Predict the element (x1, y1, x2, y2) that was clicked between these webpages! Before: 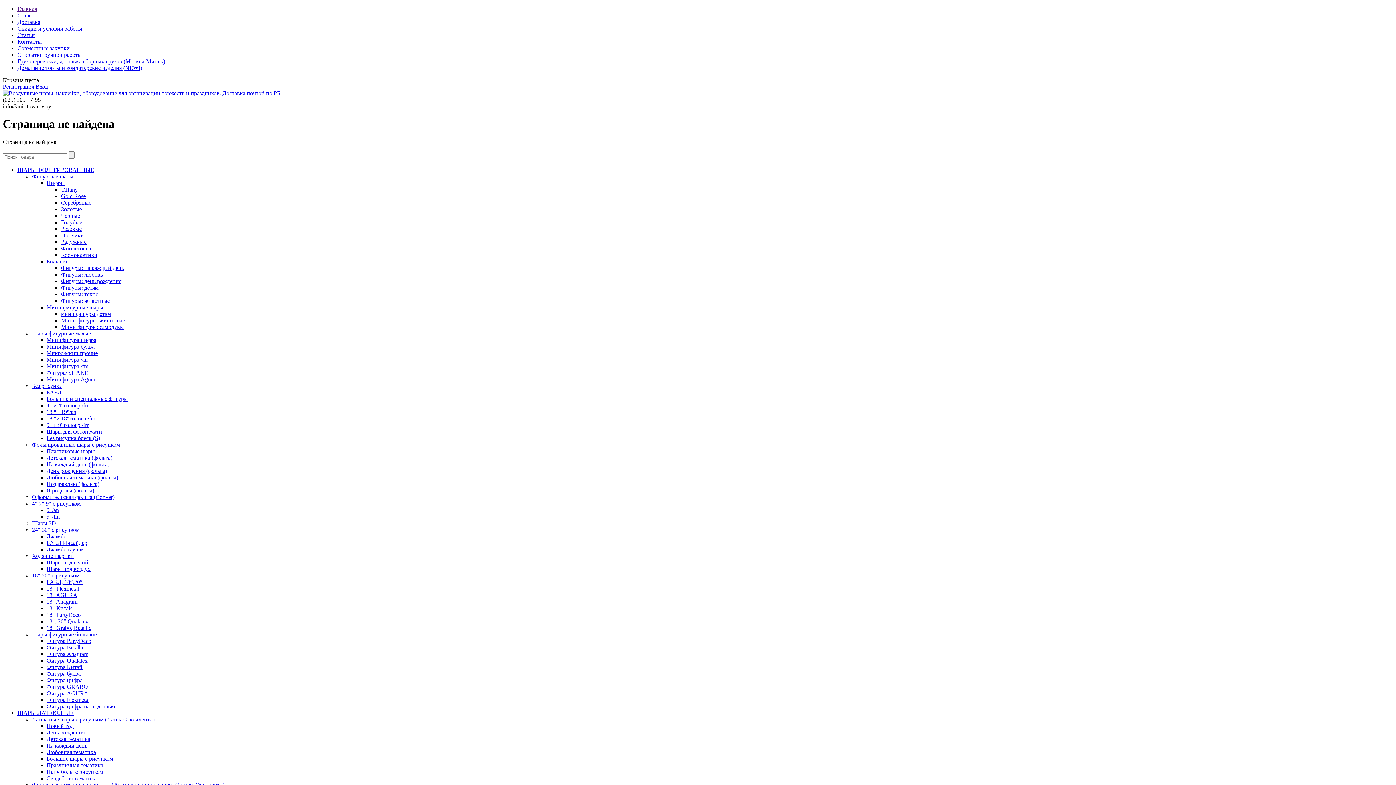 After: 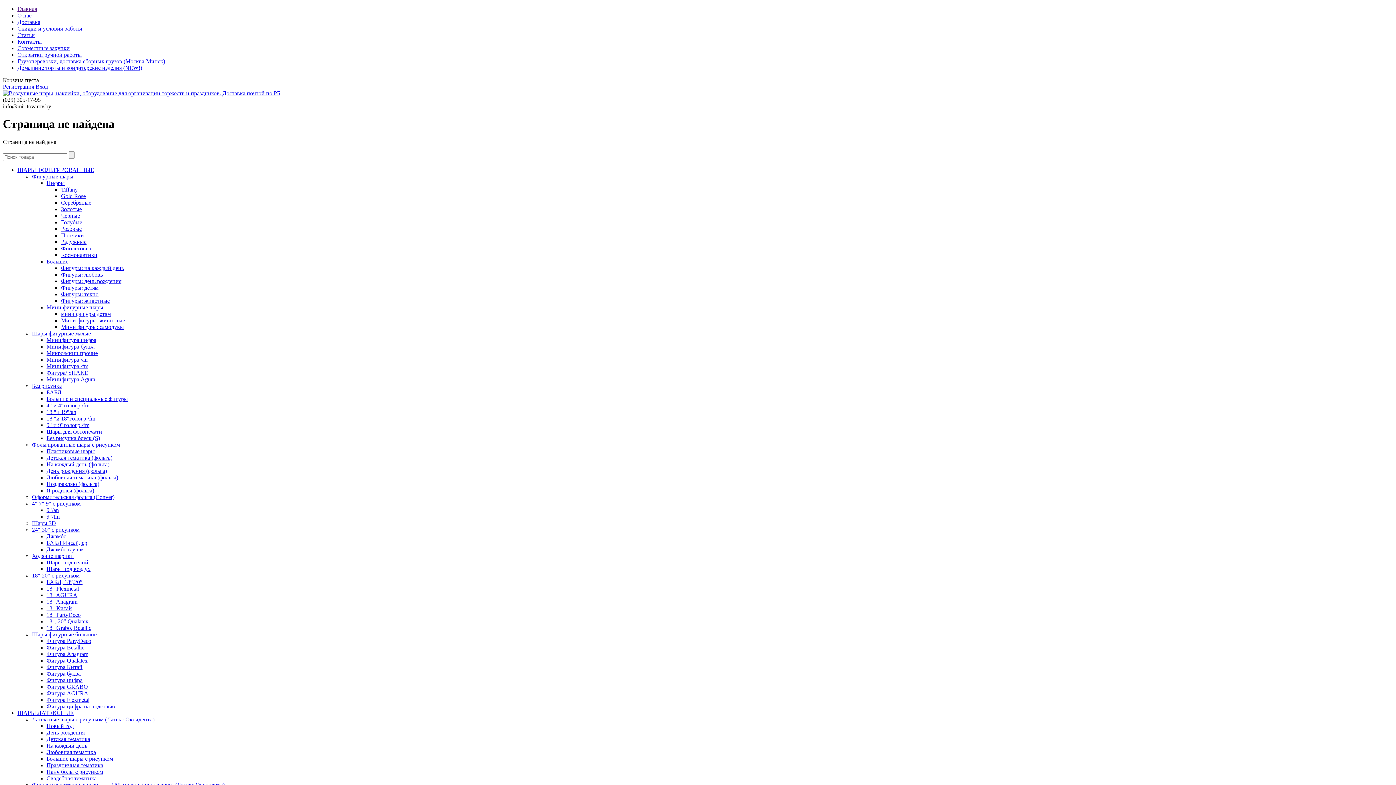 Action: bbox: (46, 533, 66, 539) label: Джамбо